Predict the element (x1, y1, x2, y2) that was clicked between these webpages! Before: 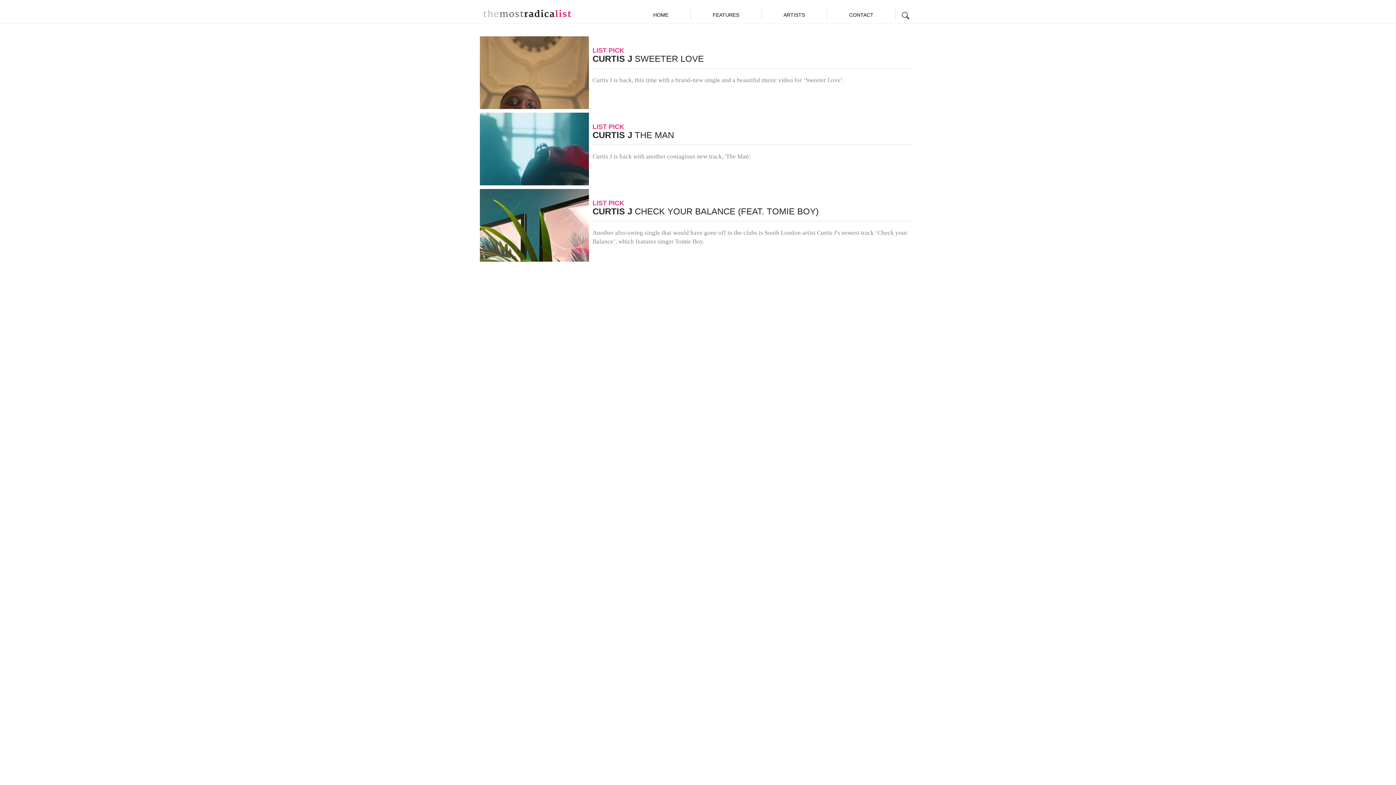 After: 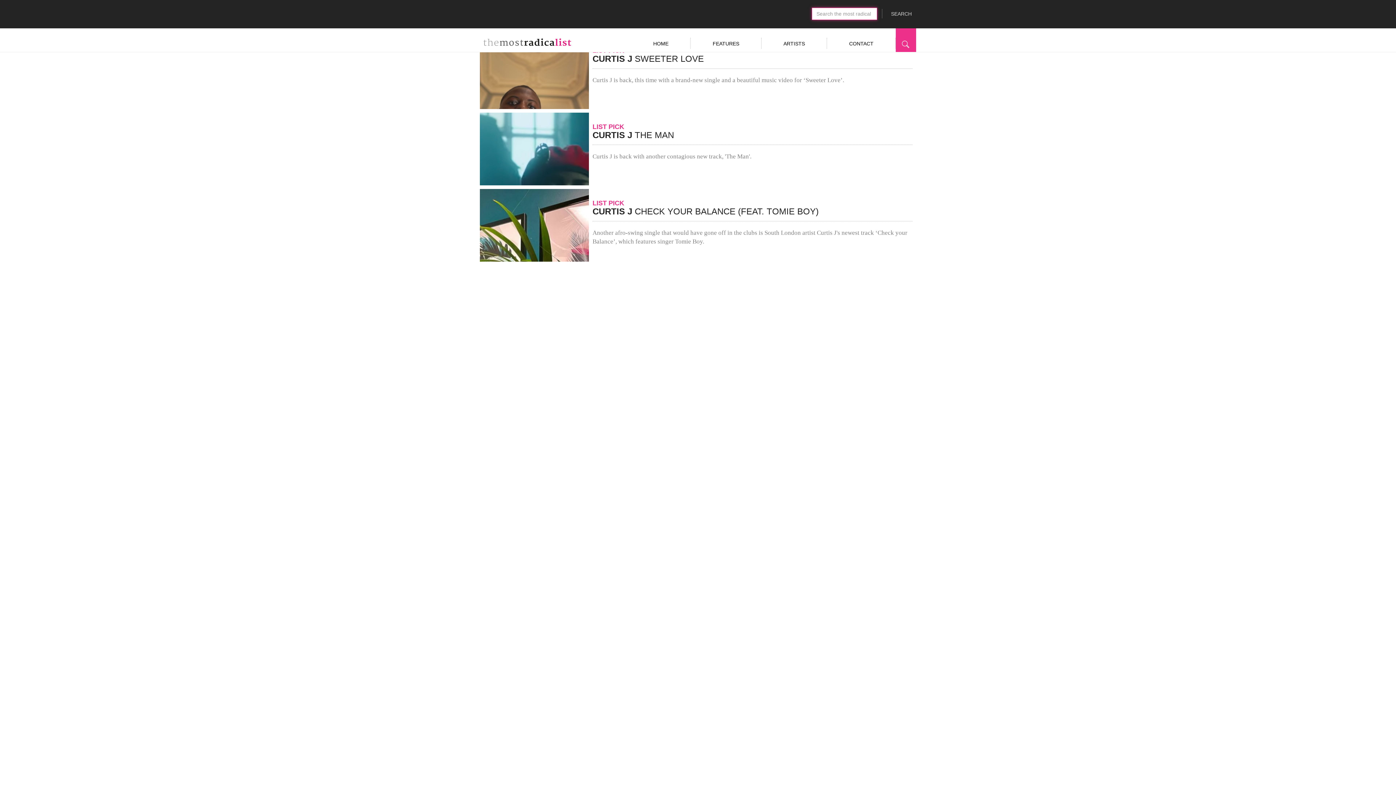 Action: bbox: (900, 11, 912, 20) label: Search